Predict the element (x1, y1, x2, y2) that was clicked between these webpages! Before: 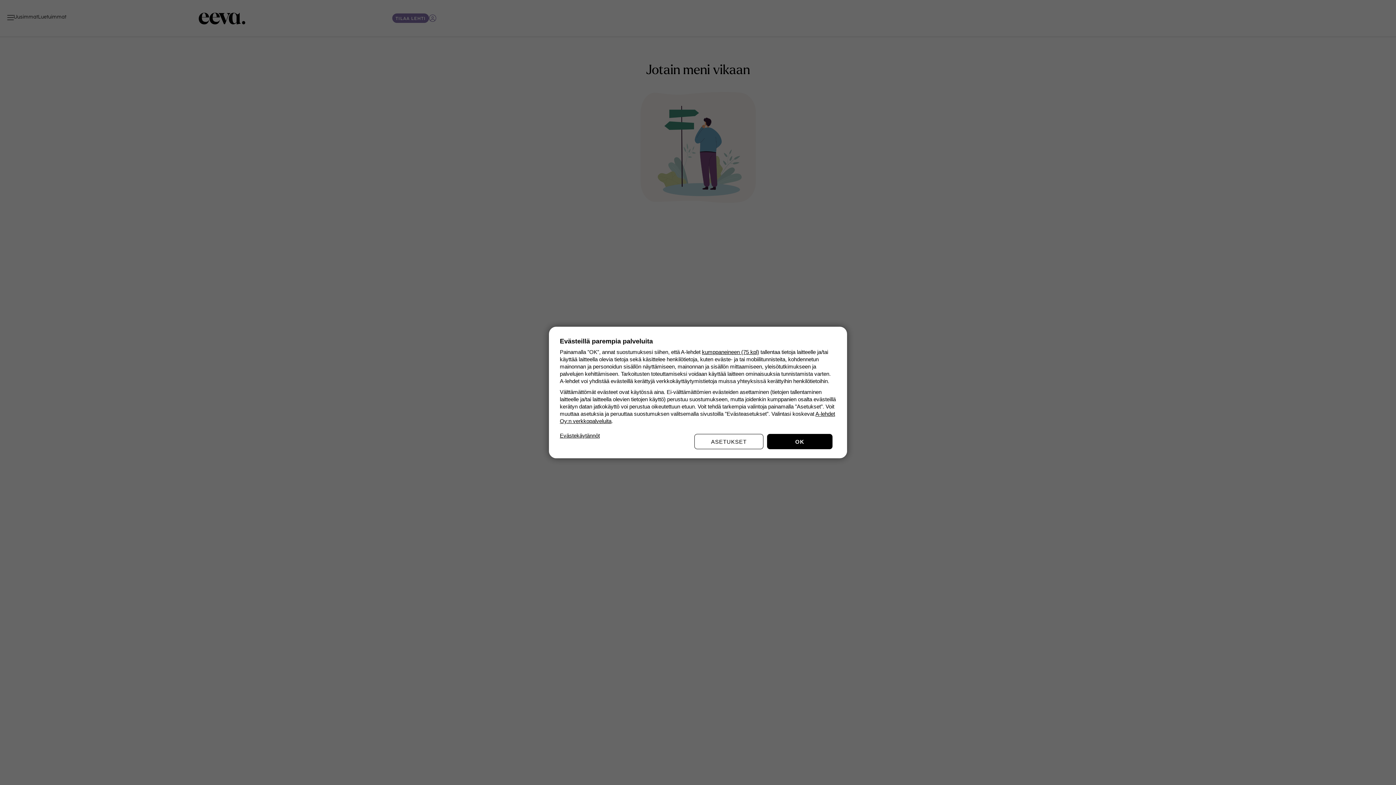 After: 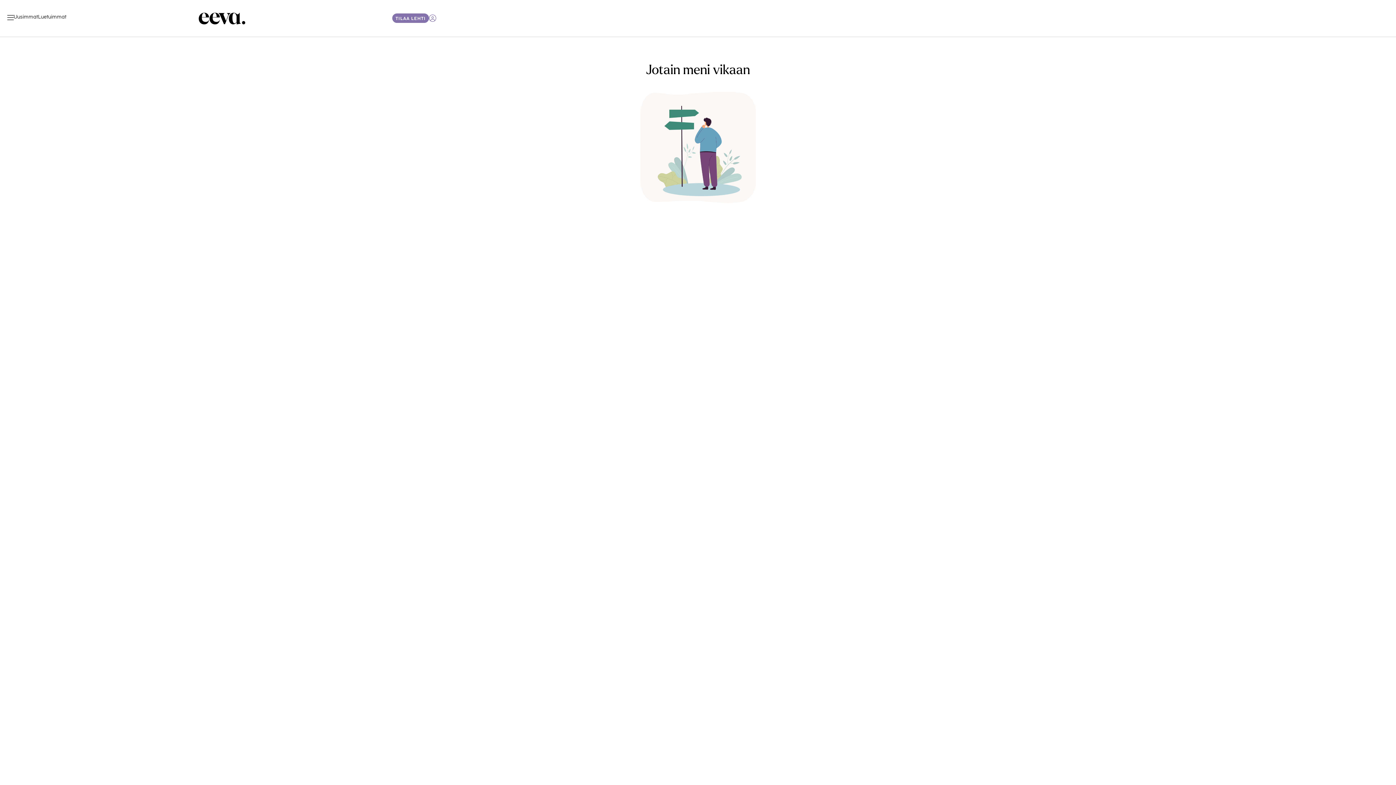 Action: label: OK bbox: (767, 434, 832, 449)